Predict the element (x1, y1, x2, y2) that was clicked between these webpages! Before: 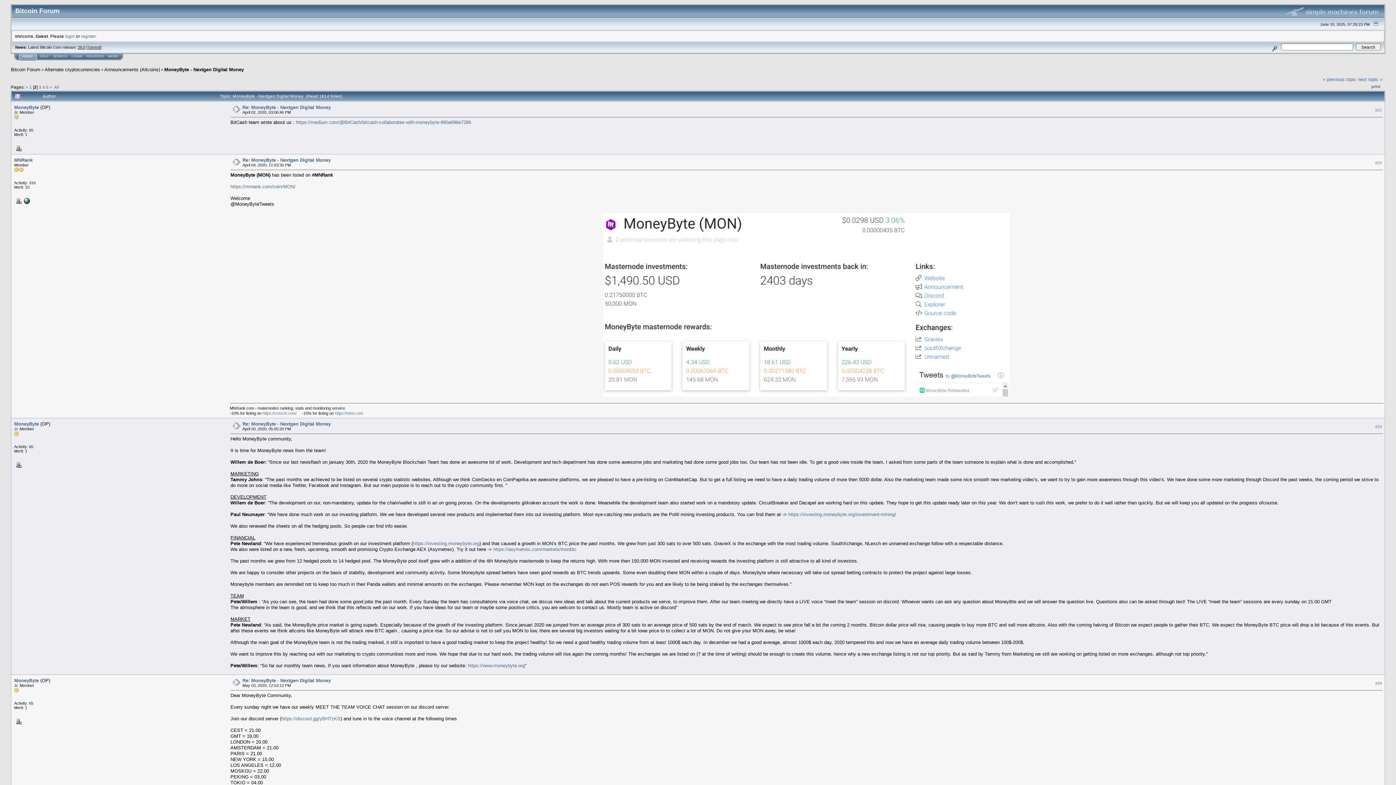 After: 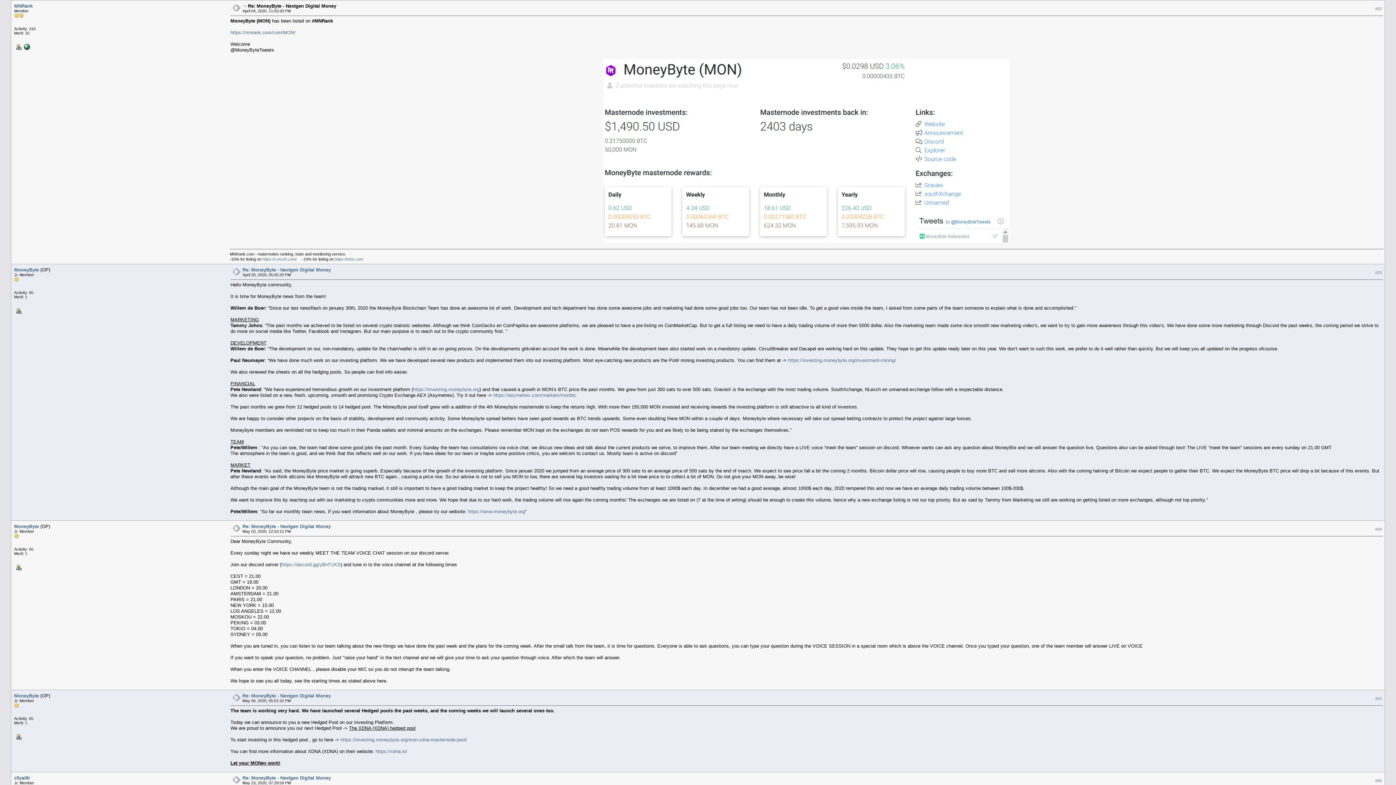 Action: bbox: (231, 158, 240, 164)